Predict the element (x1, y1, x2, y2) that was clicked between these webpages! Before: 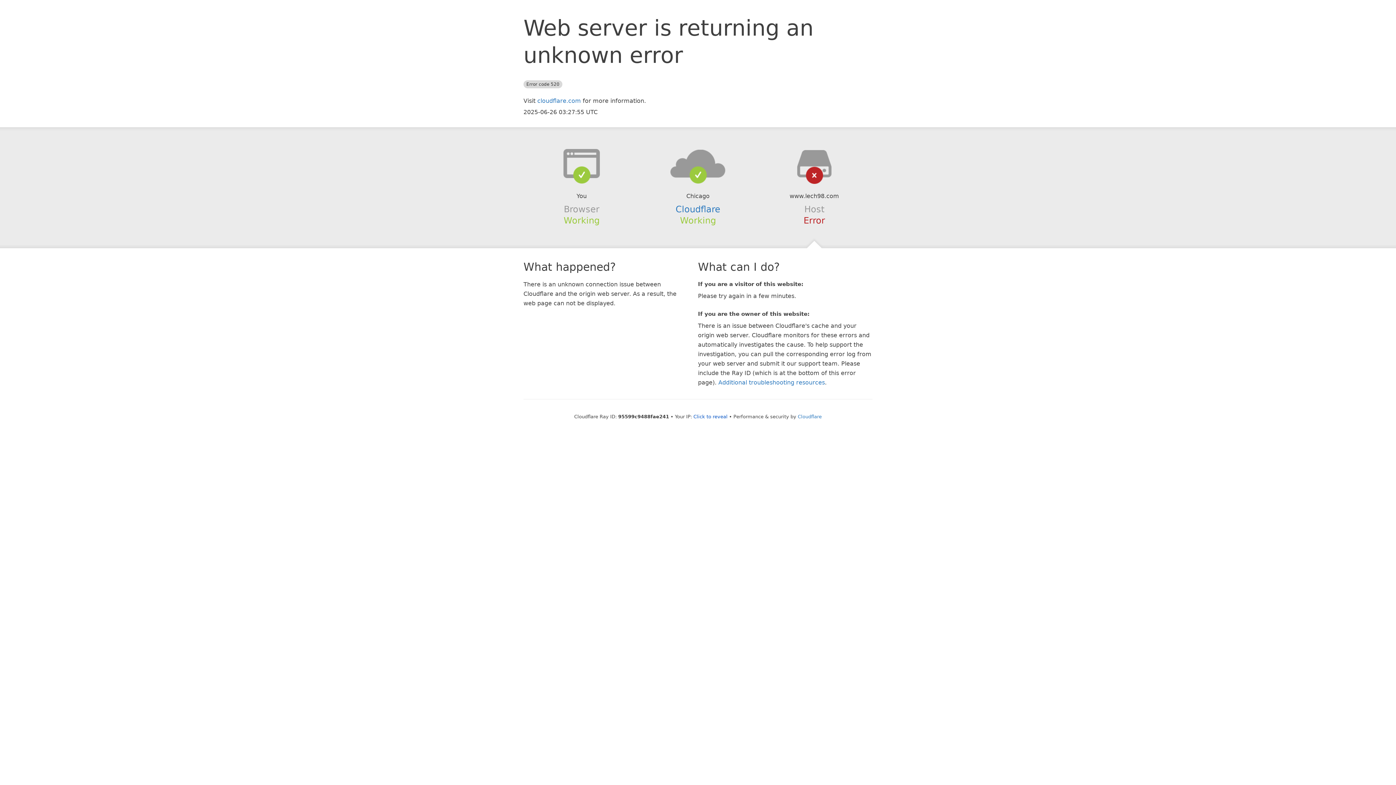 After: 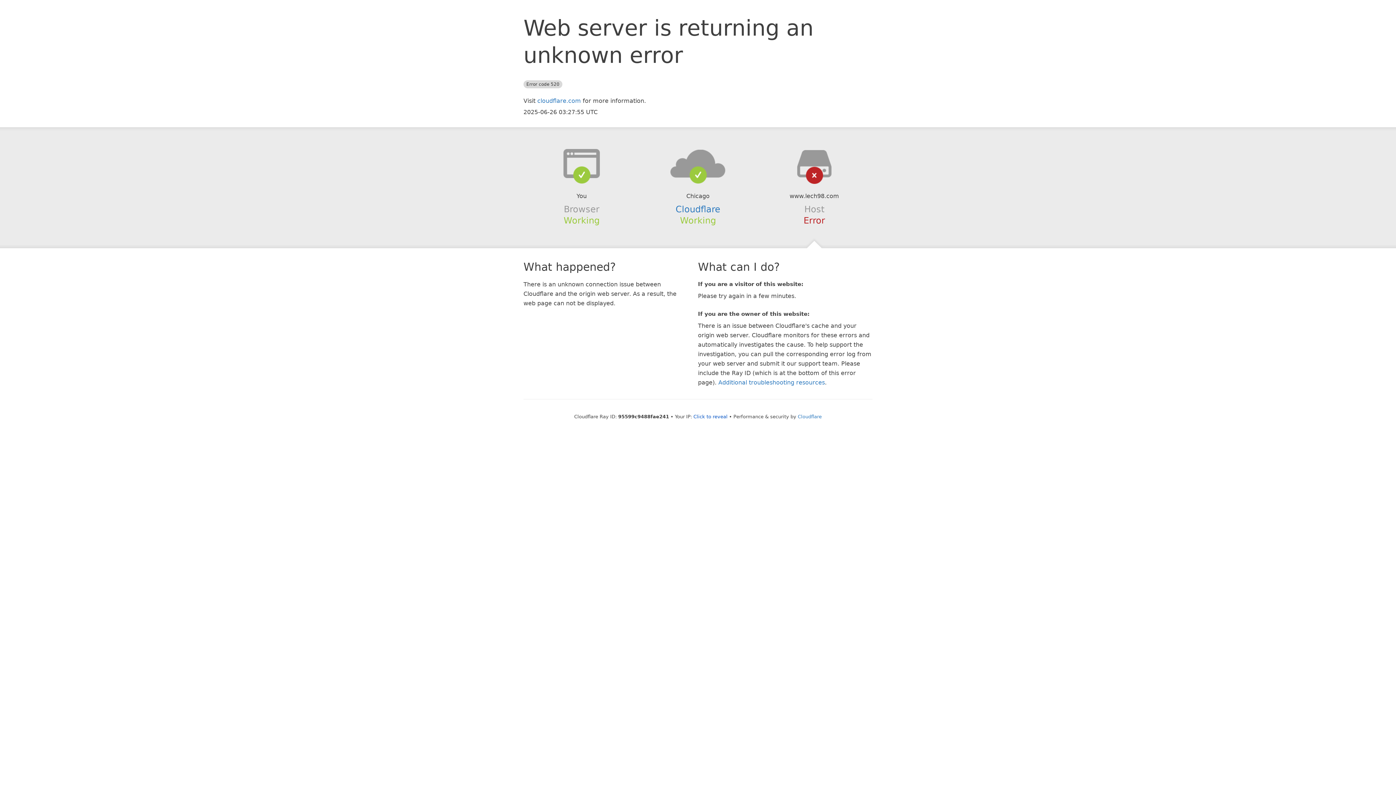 Action: bbox: (639, 148, 756, 178)